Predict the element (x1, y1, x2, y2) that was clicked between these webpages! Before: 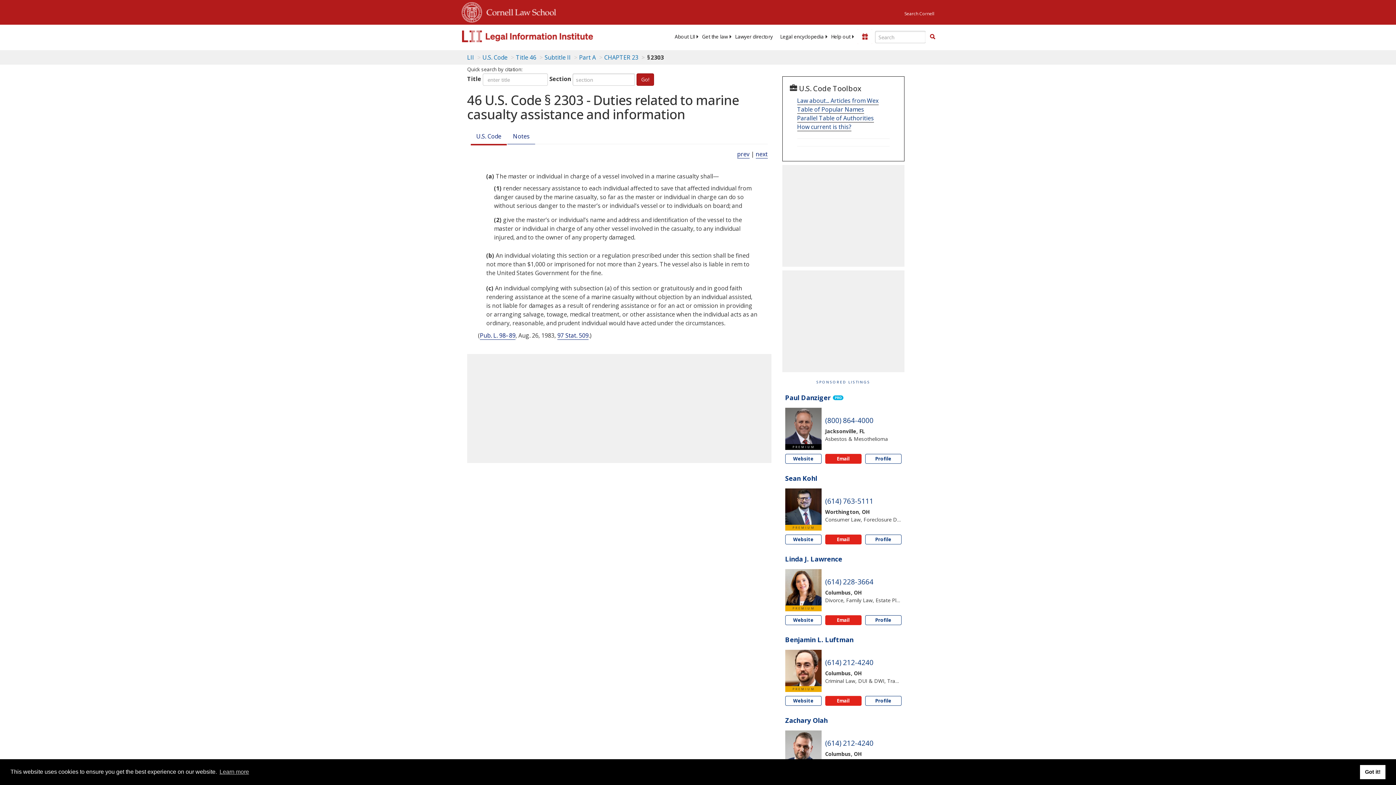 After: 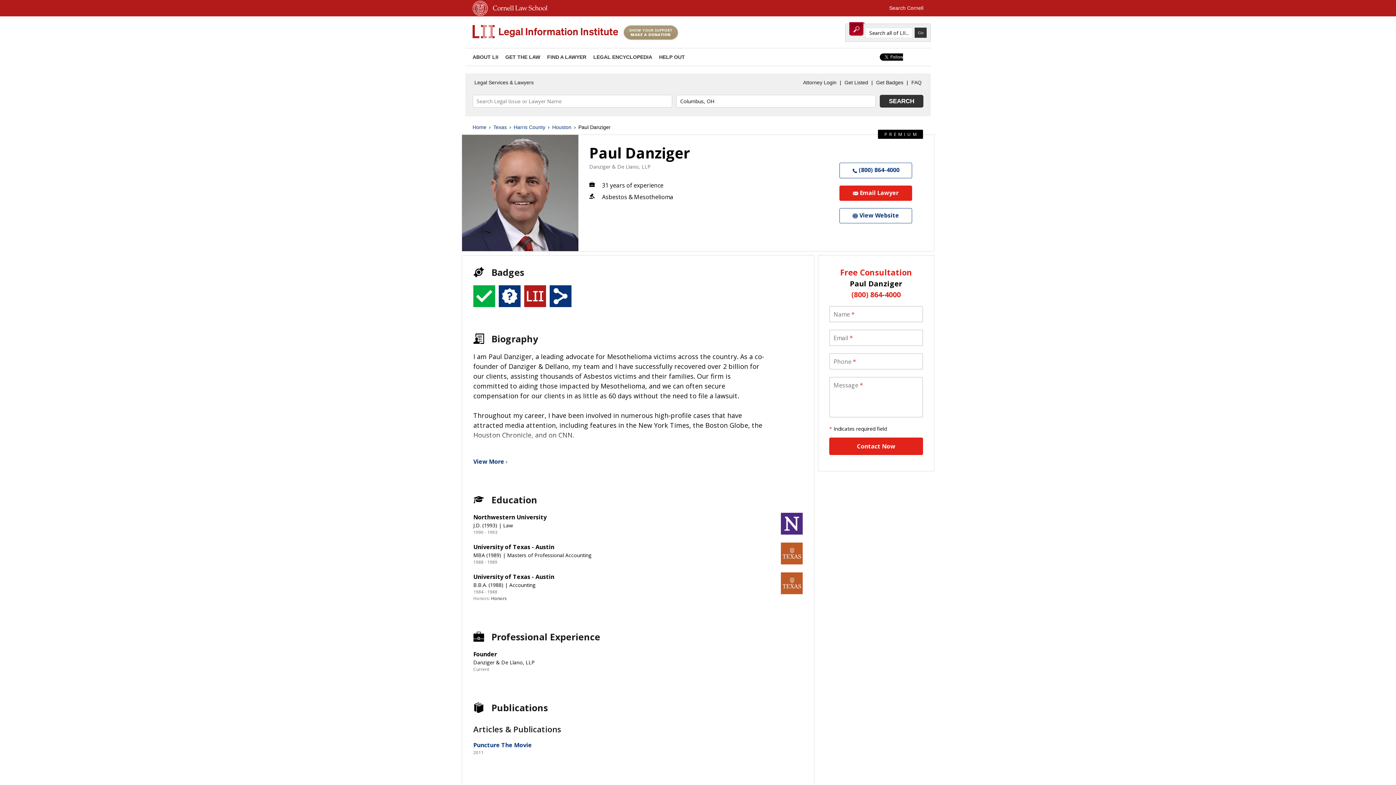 Action: bbox: (785, 394, 830, 401) label: Paul Danziger